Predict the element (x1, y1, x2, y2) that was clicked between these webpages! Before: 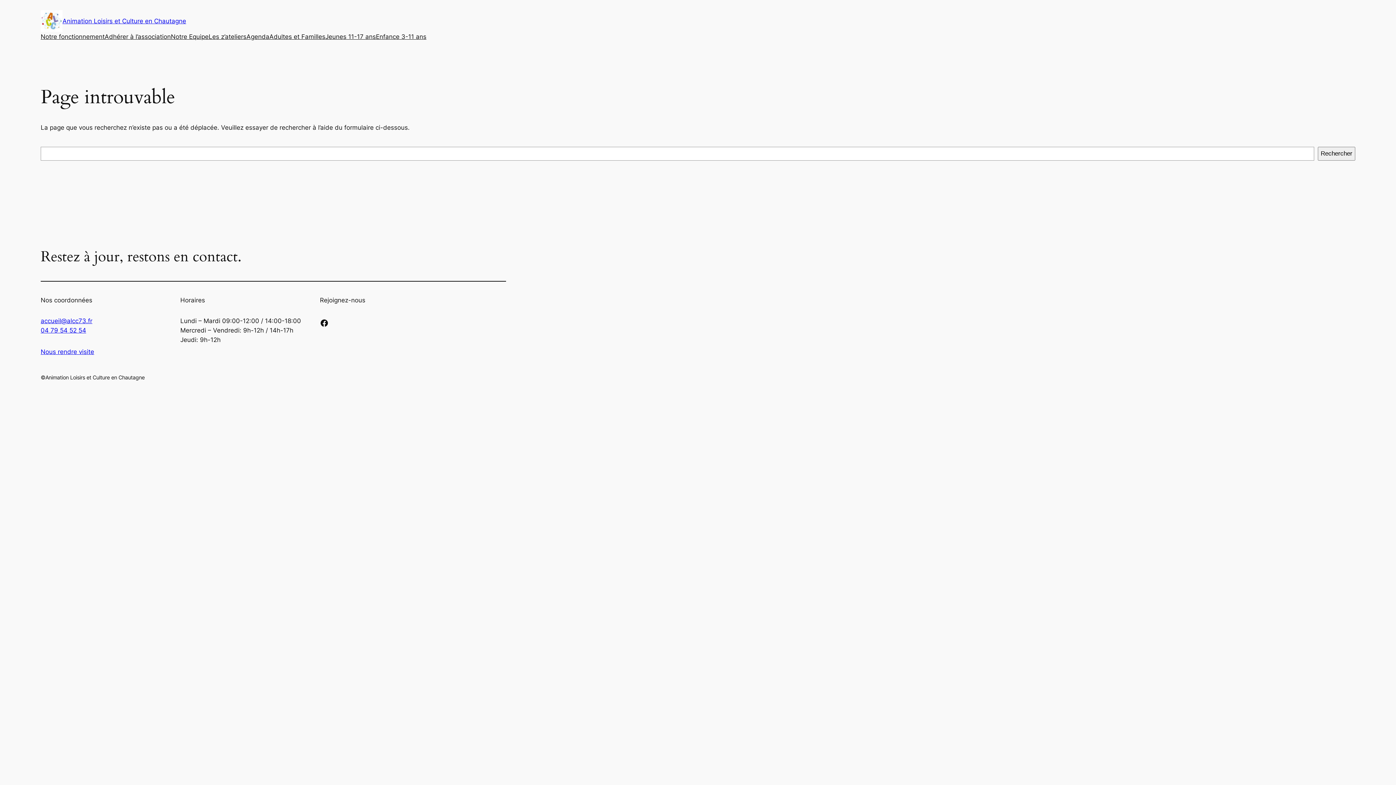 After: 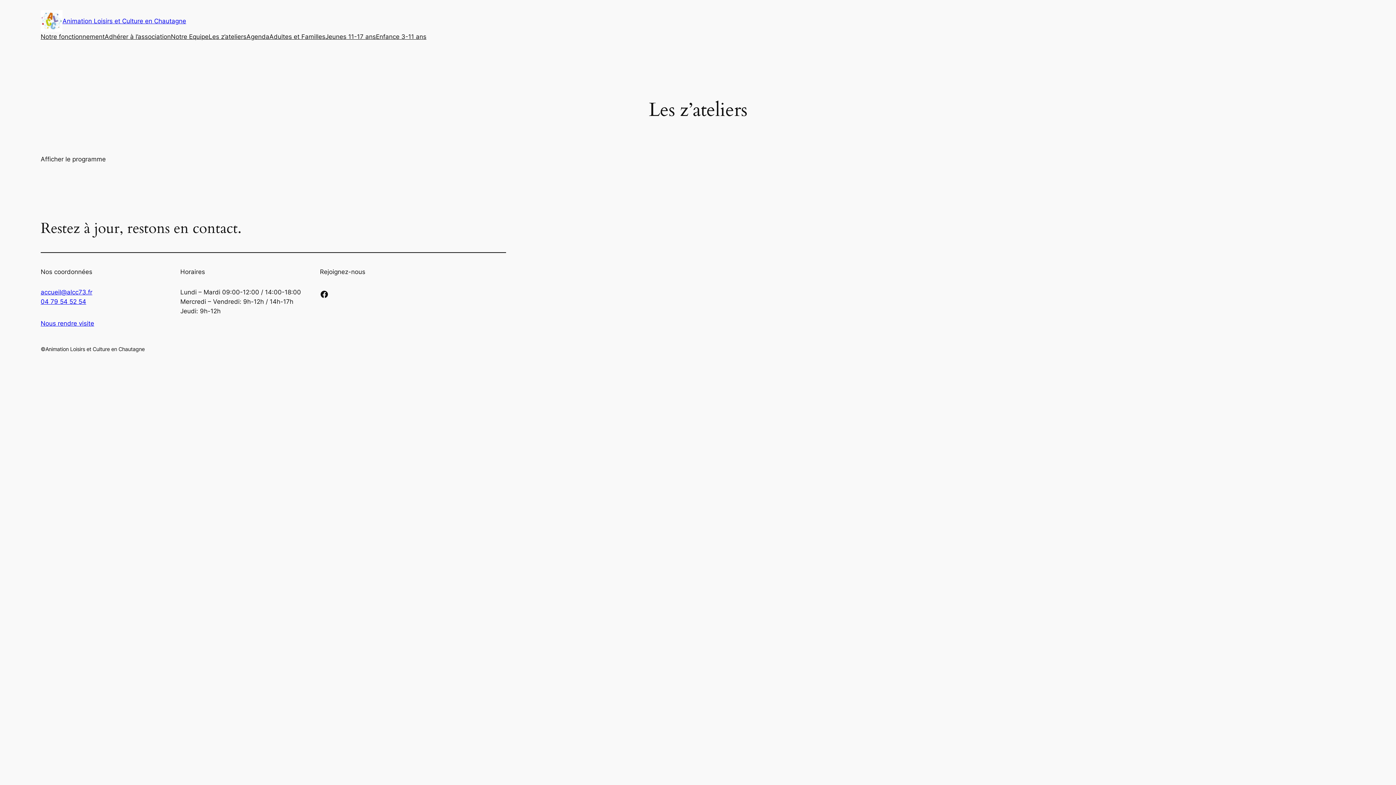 Action: bbox: (208, 32, 246, 41) label: Les z’ateliers